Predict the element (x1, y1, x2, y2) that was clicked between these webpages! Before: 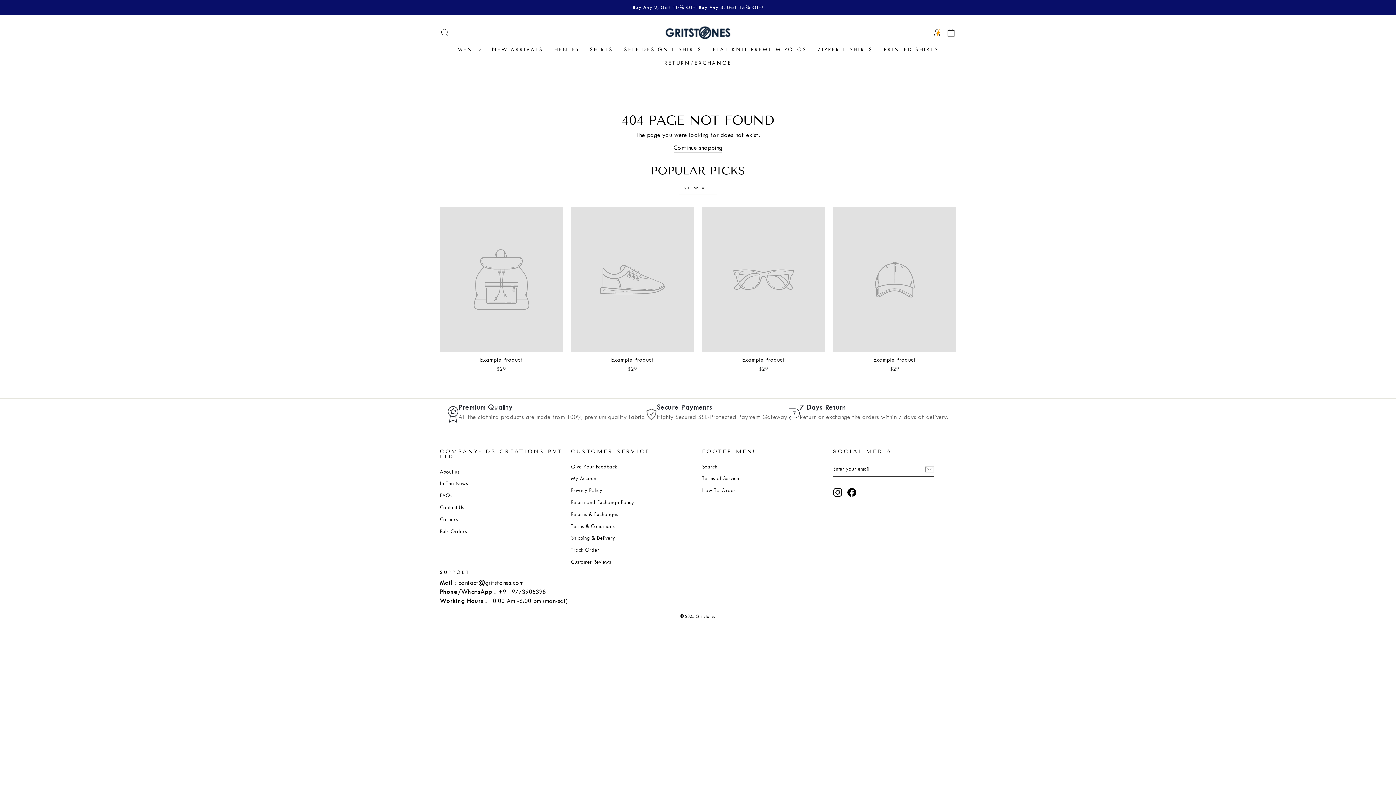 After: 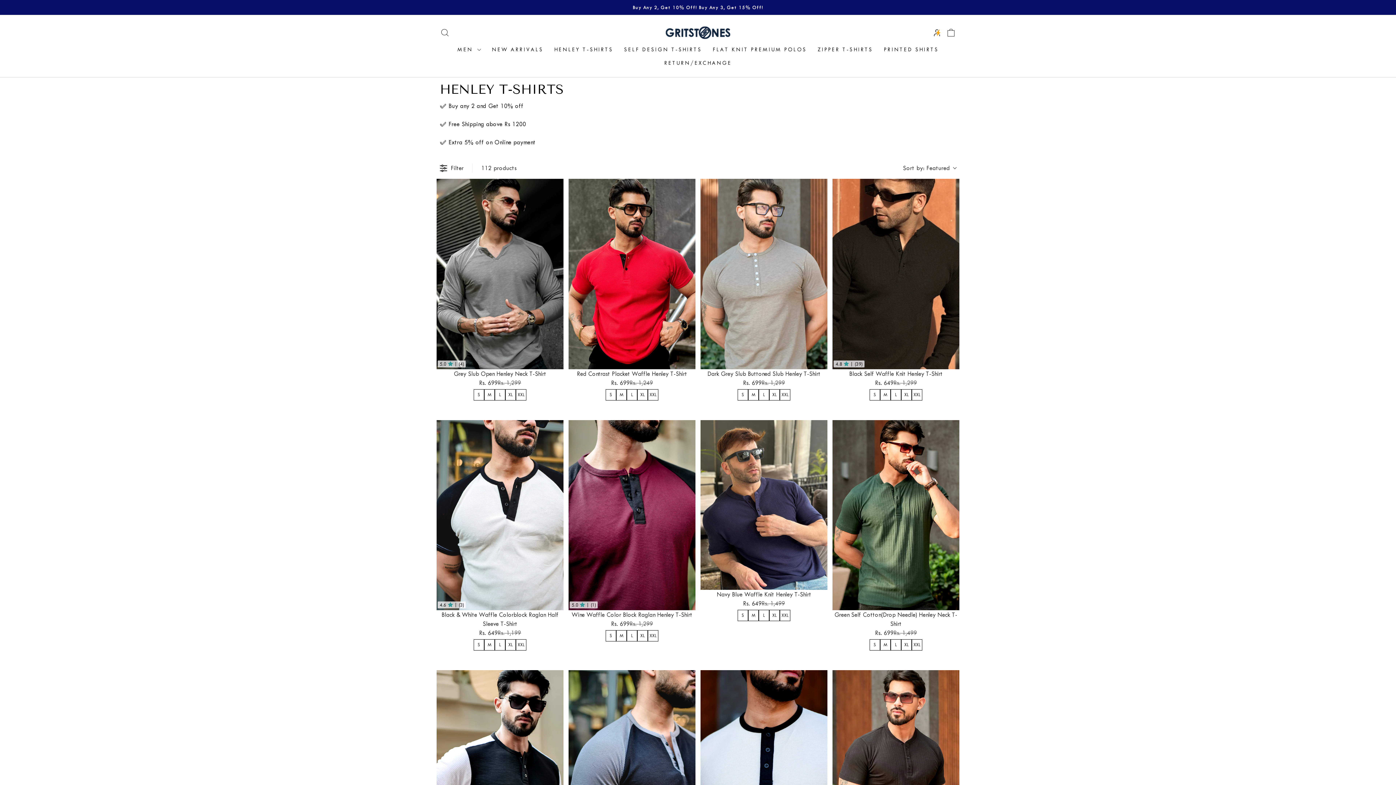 Action: label: HENLEY T-SHIRTS bbox: (548, 42, 618, 56)